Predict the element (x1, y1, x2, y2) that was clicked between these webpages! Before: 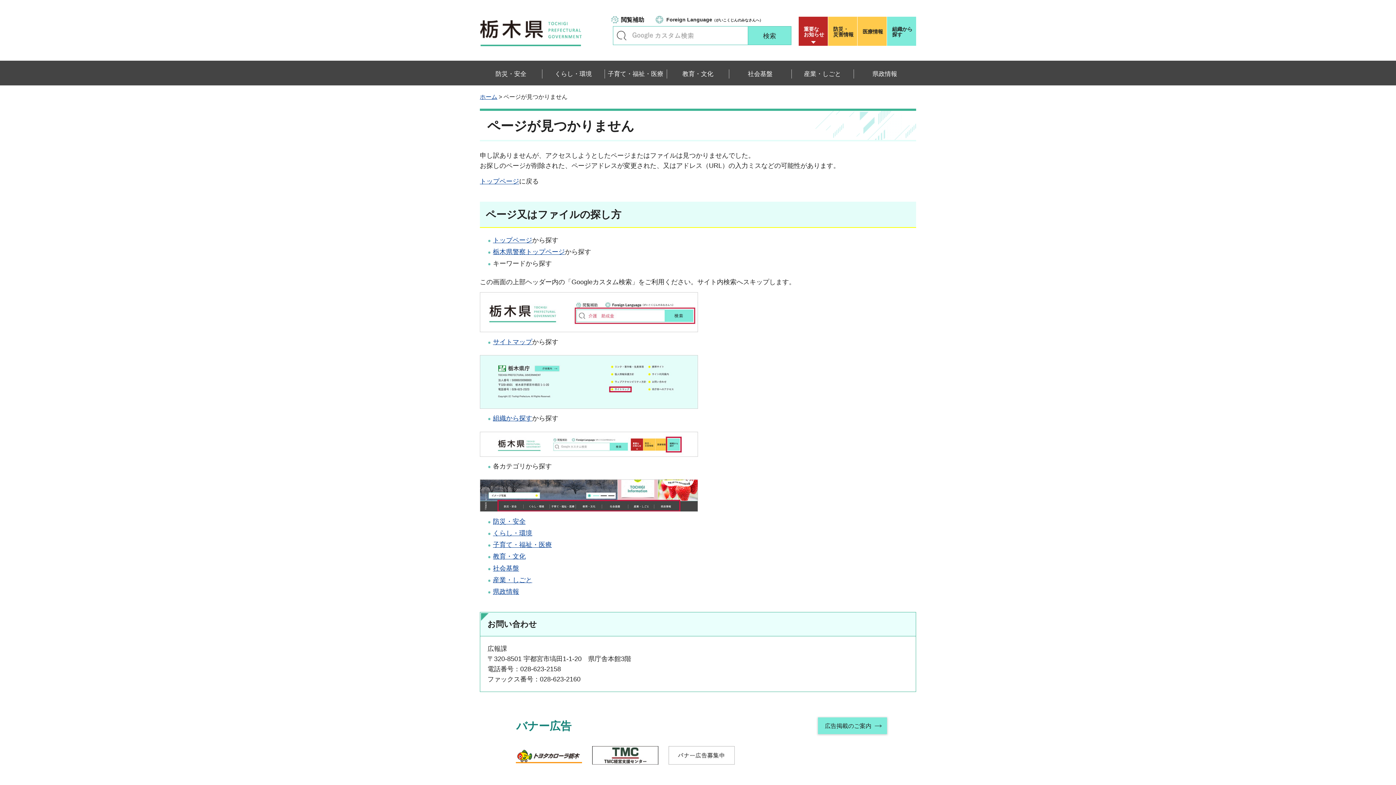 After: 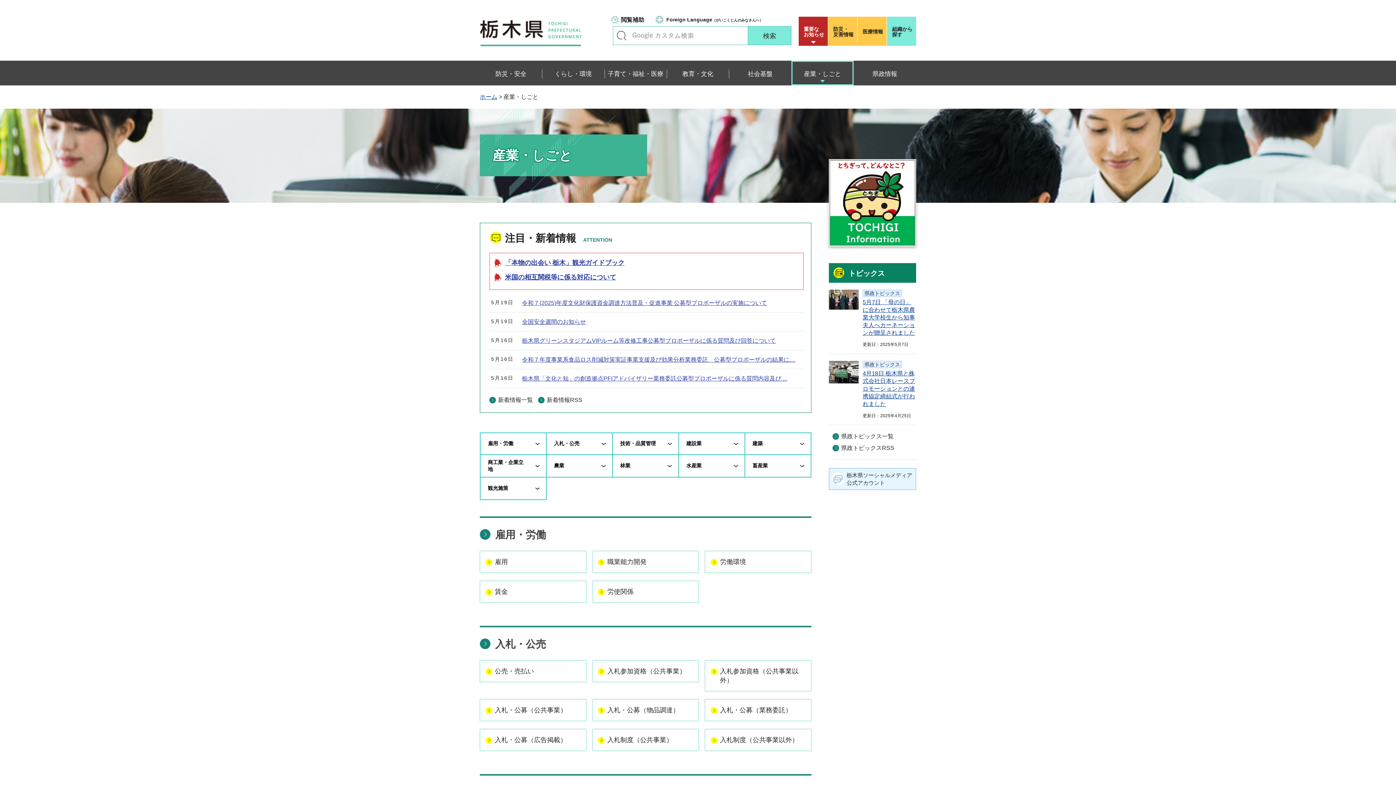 Action: label: 産業・しごと bbox: (493, 576, 532, 583)